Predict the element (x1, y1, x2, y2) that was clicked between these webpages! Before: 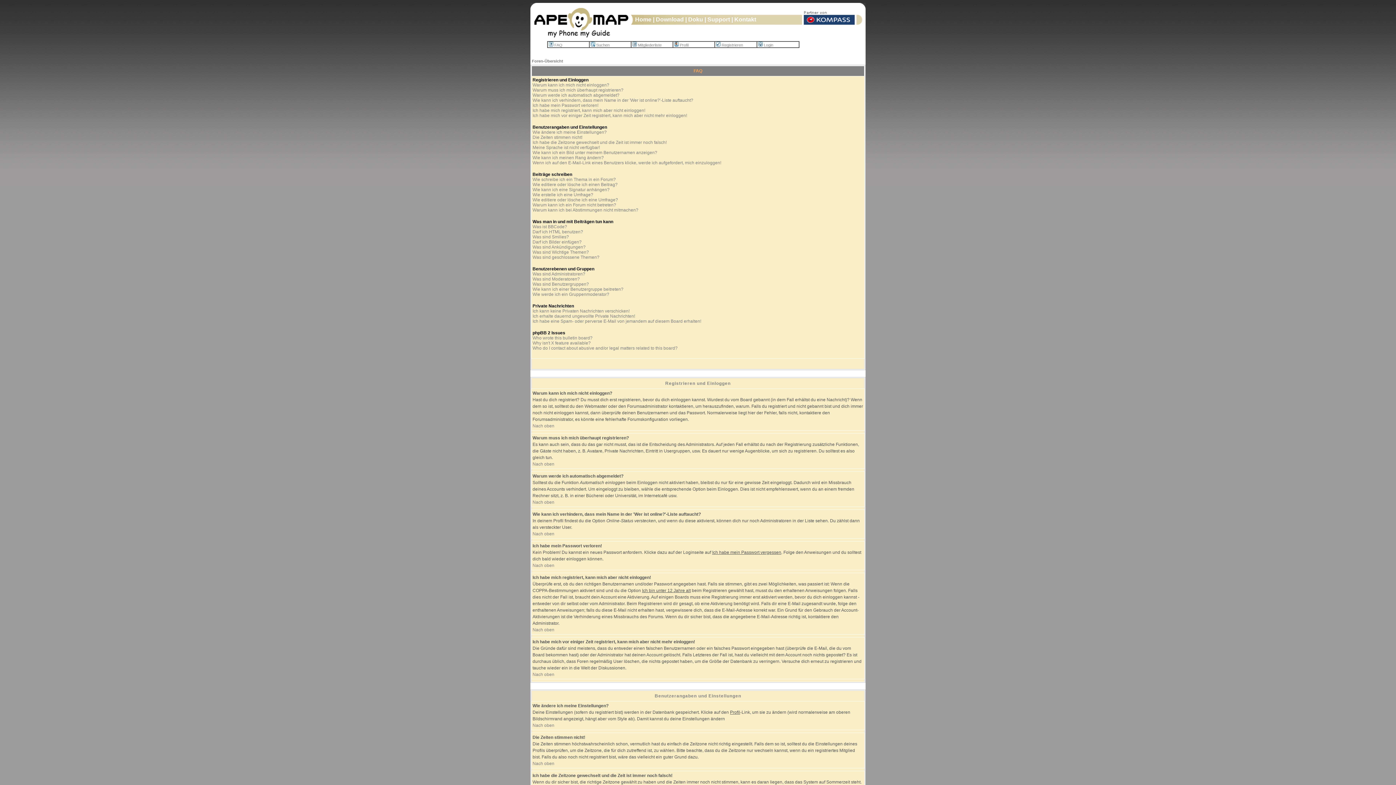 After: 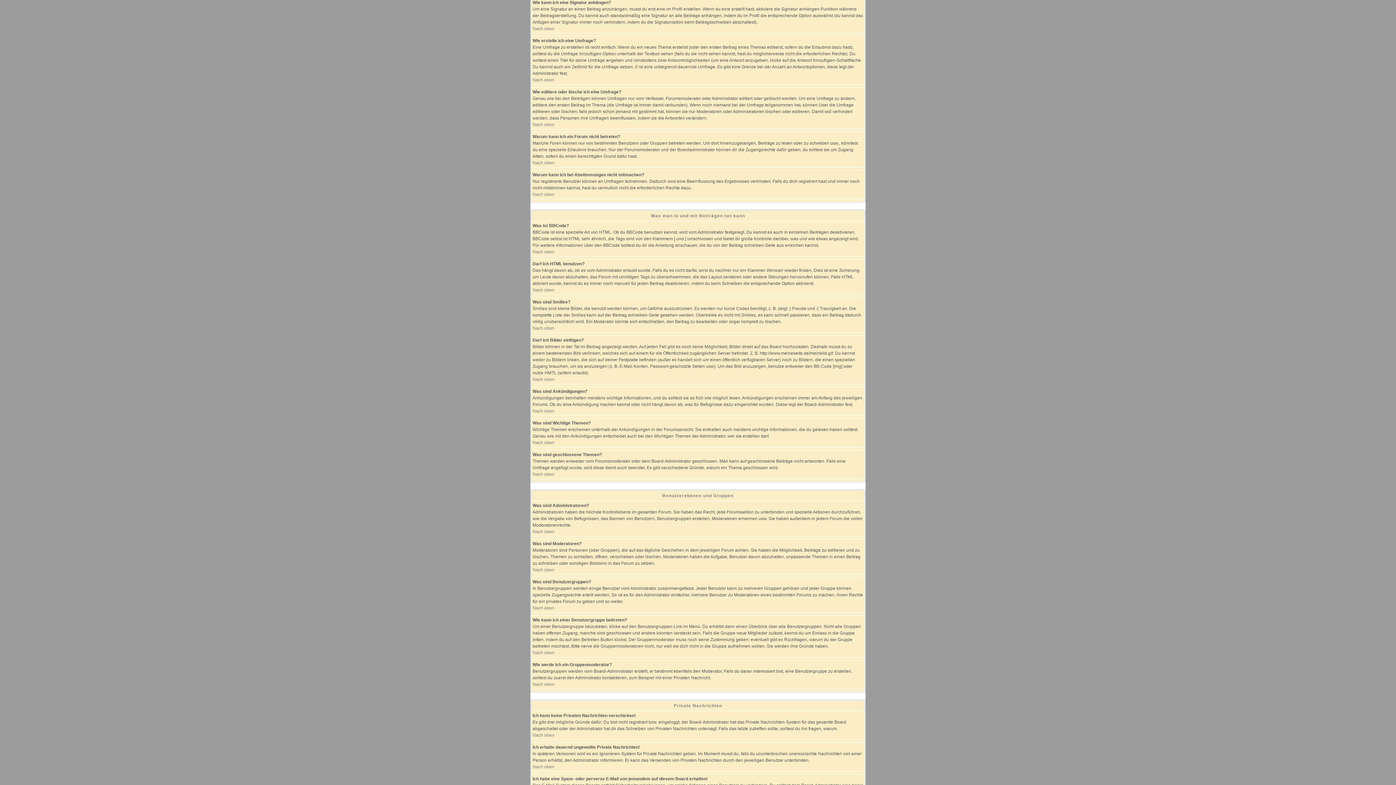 Action: label: Wie kann ich eine Signatur anhängen? bbox: (532, 187, 609, 192)